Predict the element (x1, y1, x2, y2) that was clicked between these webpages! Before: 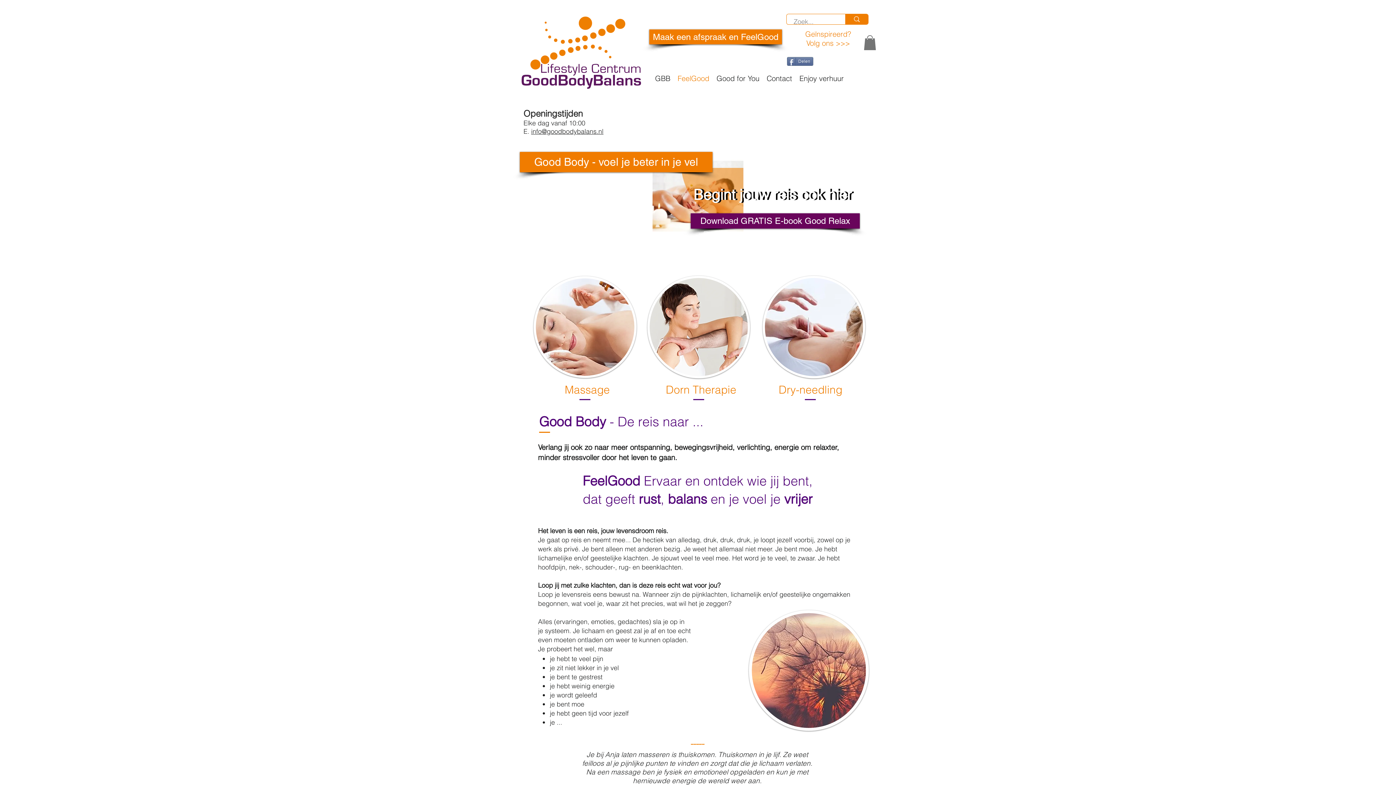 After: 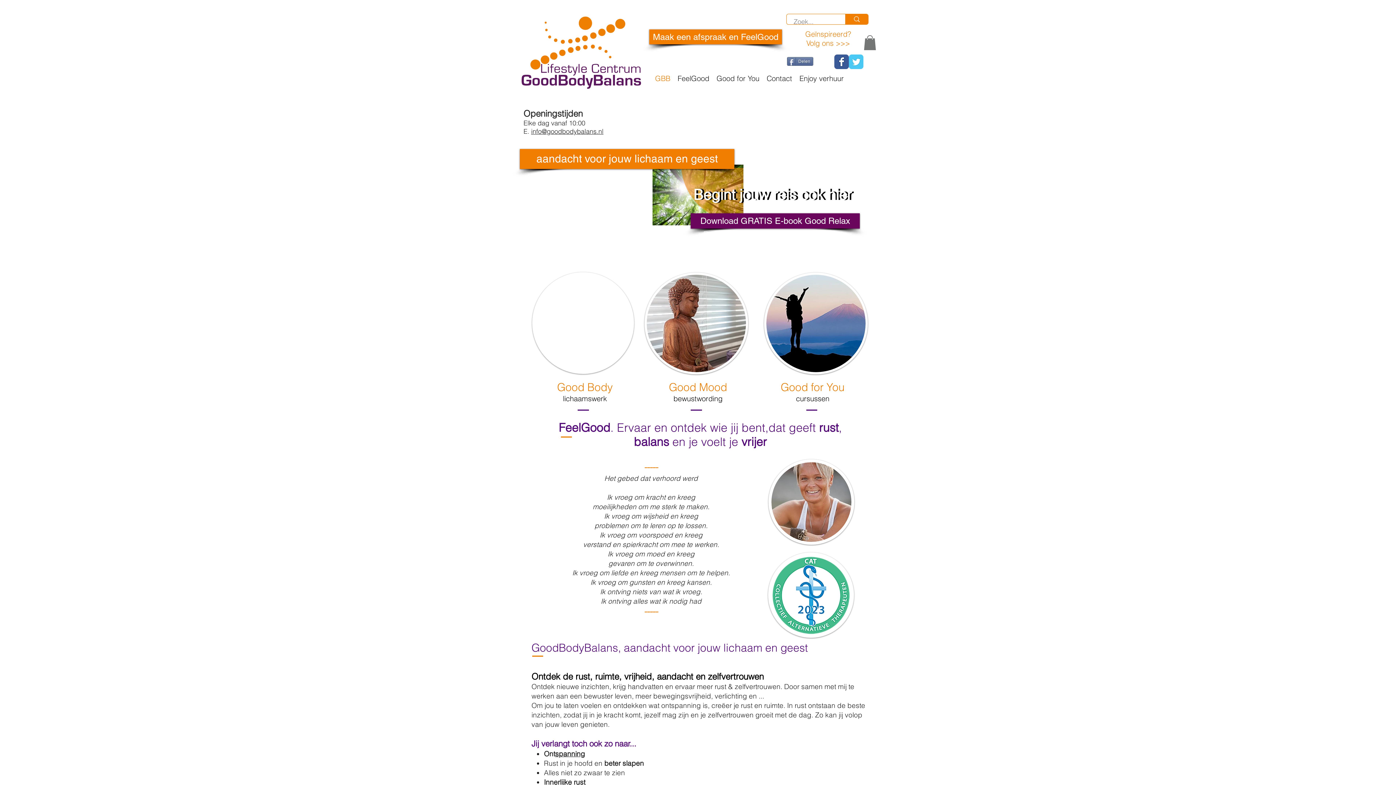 Action: bbox: (762, 275, 865, 378)